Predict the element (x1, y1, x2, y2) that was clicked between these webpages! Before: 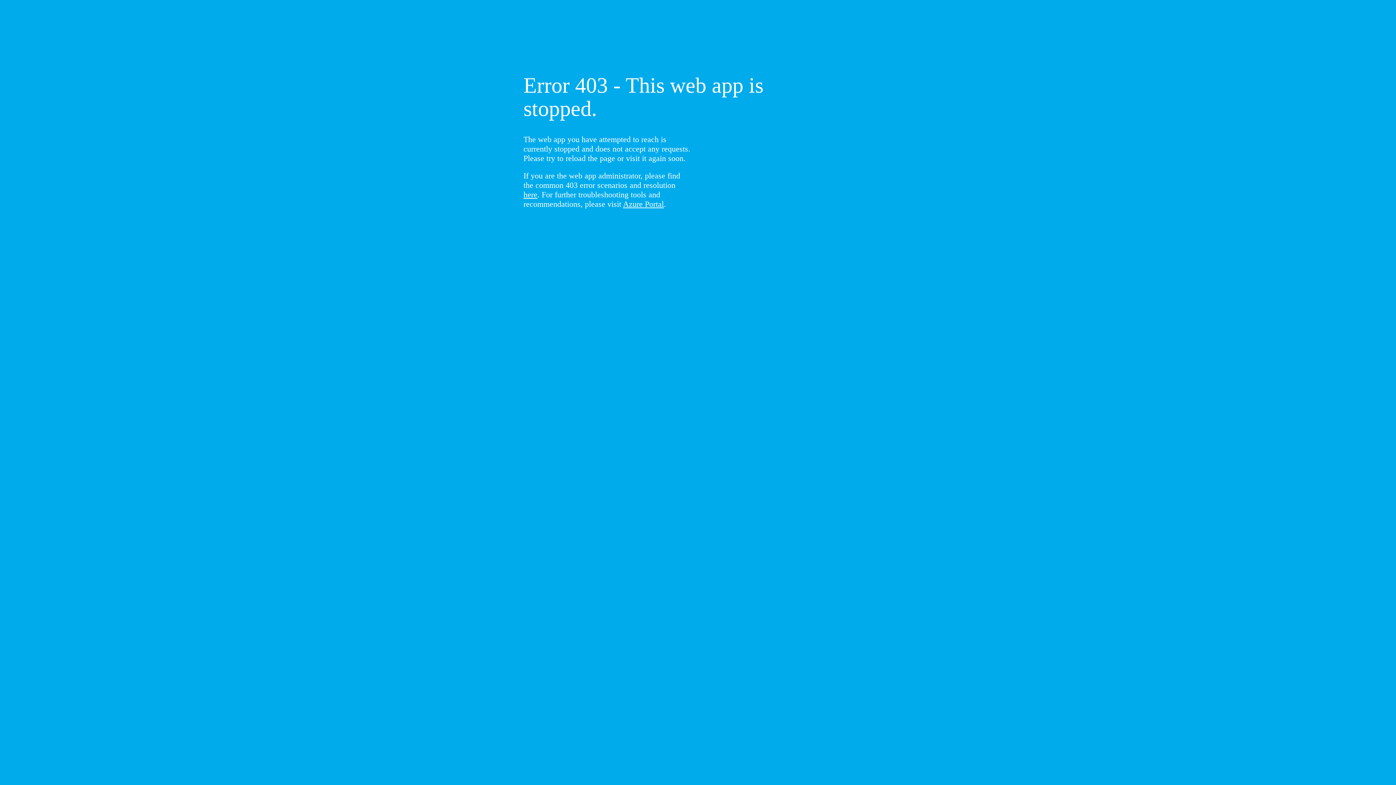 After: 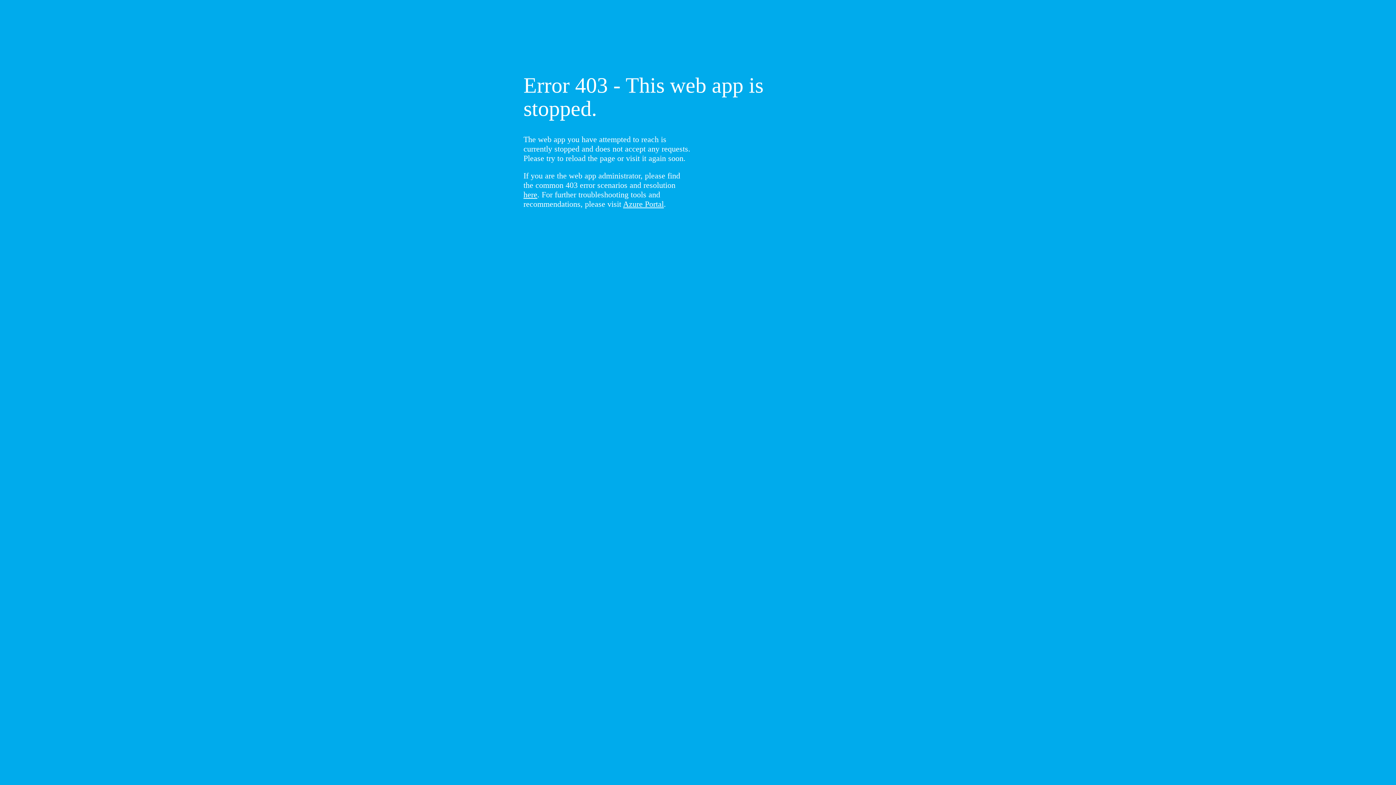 Action: label: here bbox: (523, 190, 537, 199)